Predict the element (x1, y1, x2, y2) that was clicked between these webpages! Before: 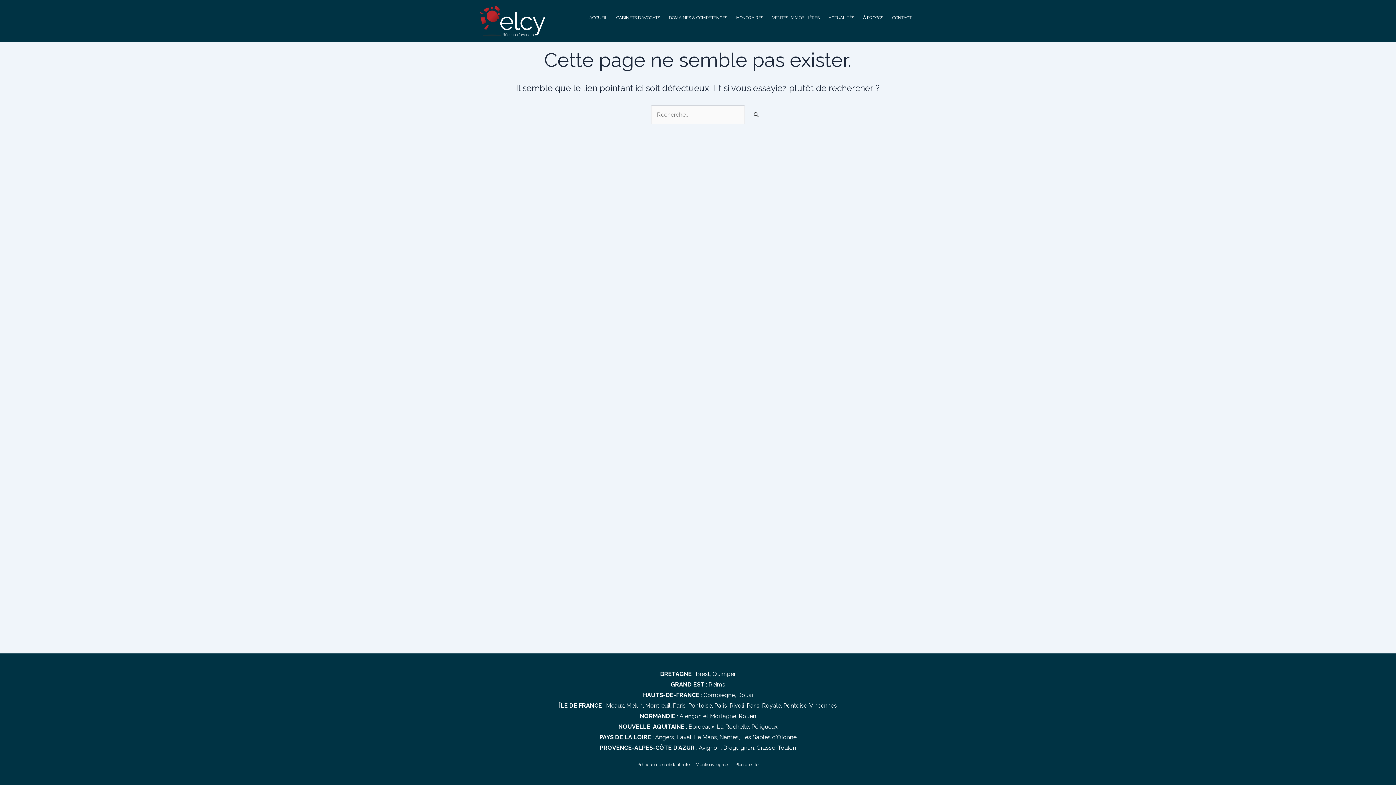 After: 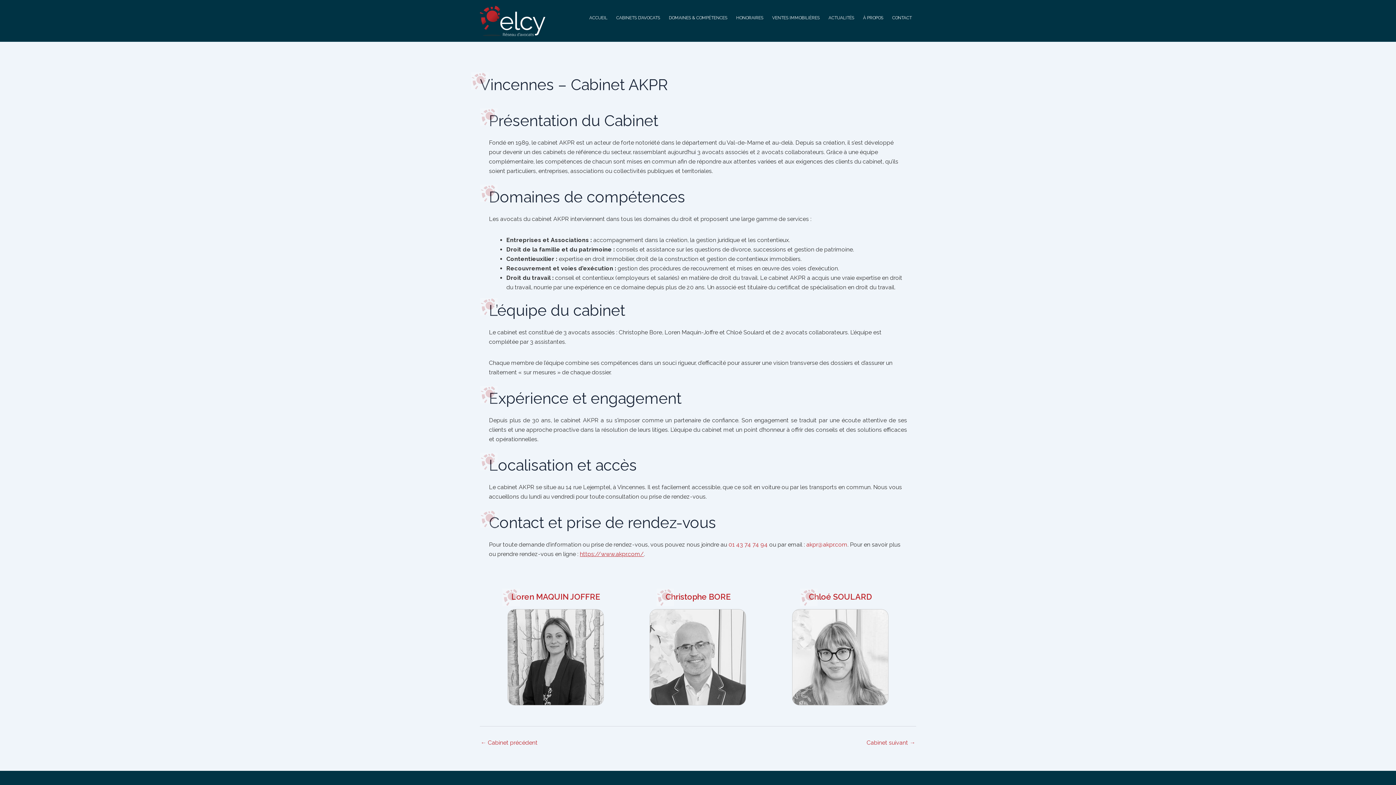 Action: label: Vincennes bbox: (809, 702, 837, 709)